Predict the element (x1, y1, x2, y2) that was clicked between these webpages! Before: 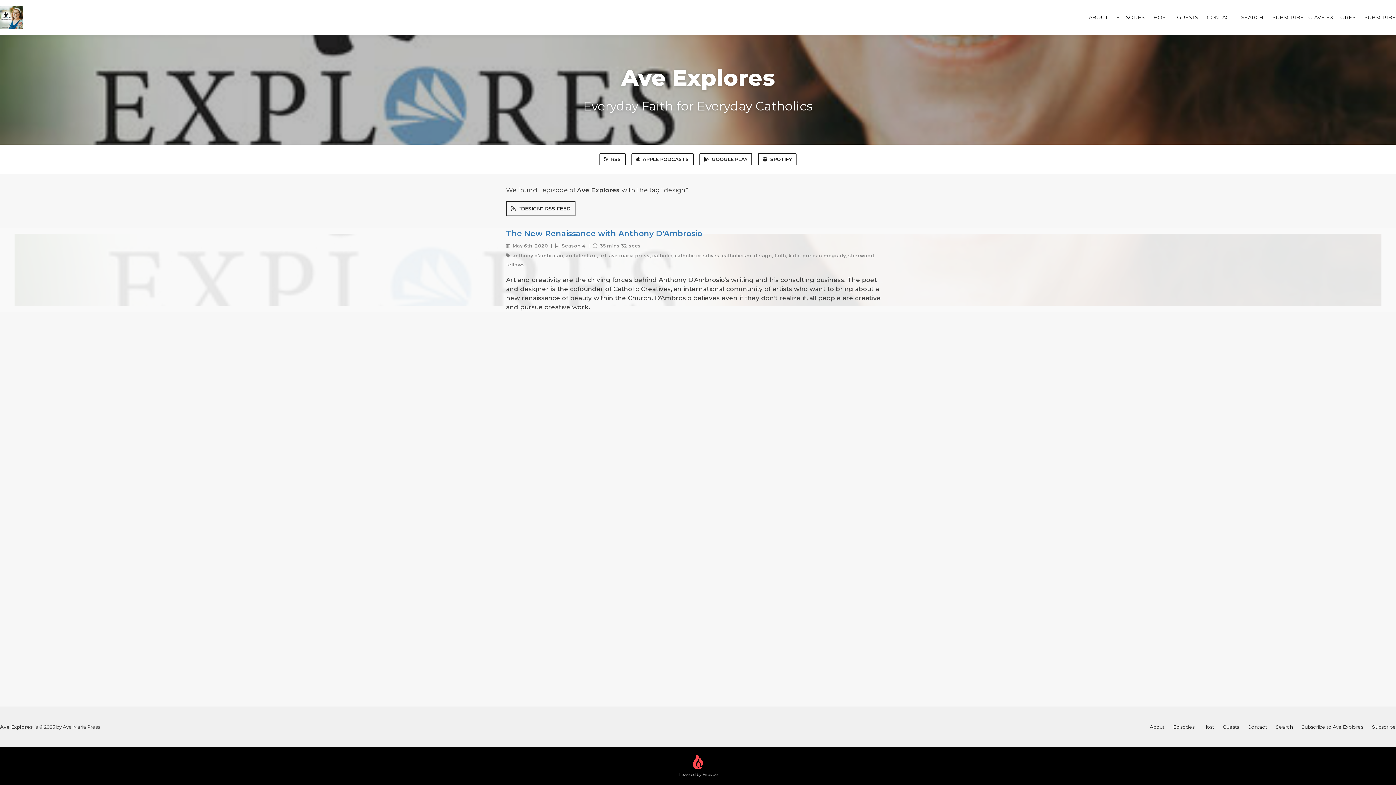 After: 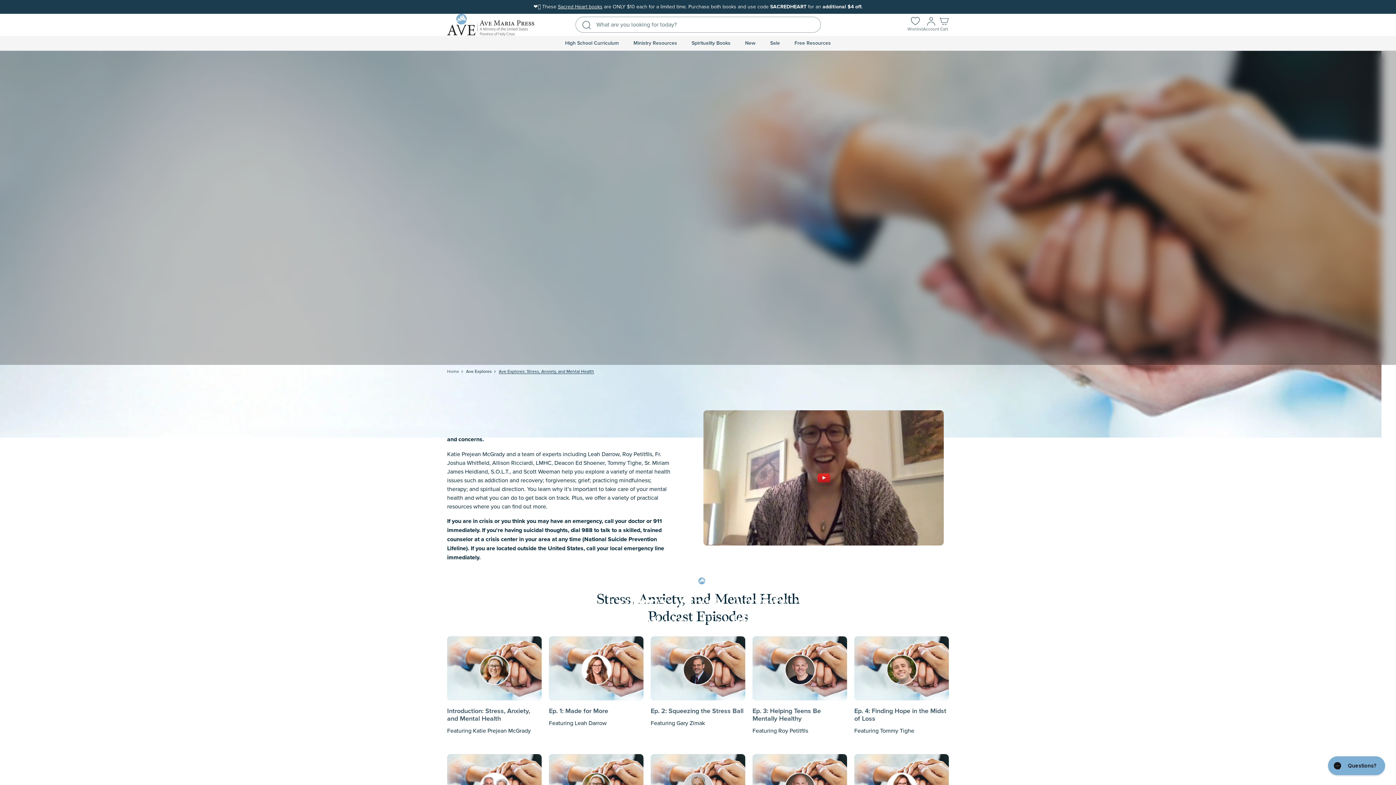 Action: label: SUBSCRIBE TO AVE EXPLORES bbox: (1272, 14, 1356, 20)